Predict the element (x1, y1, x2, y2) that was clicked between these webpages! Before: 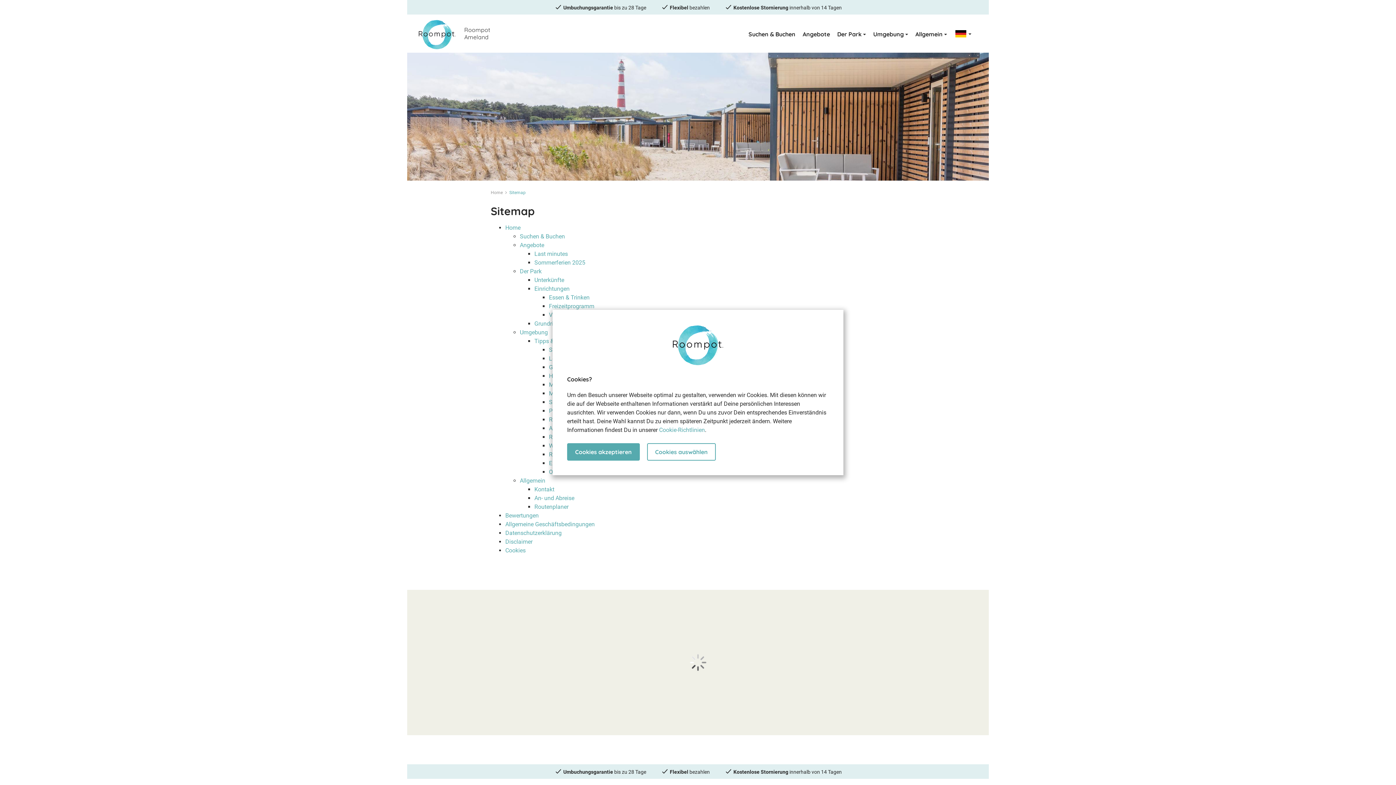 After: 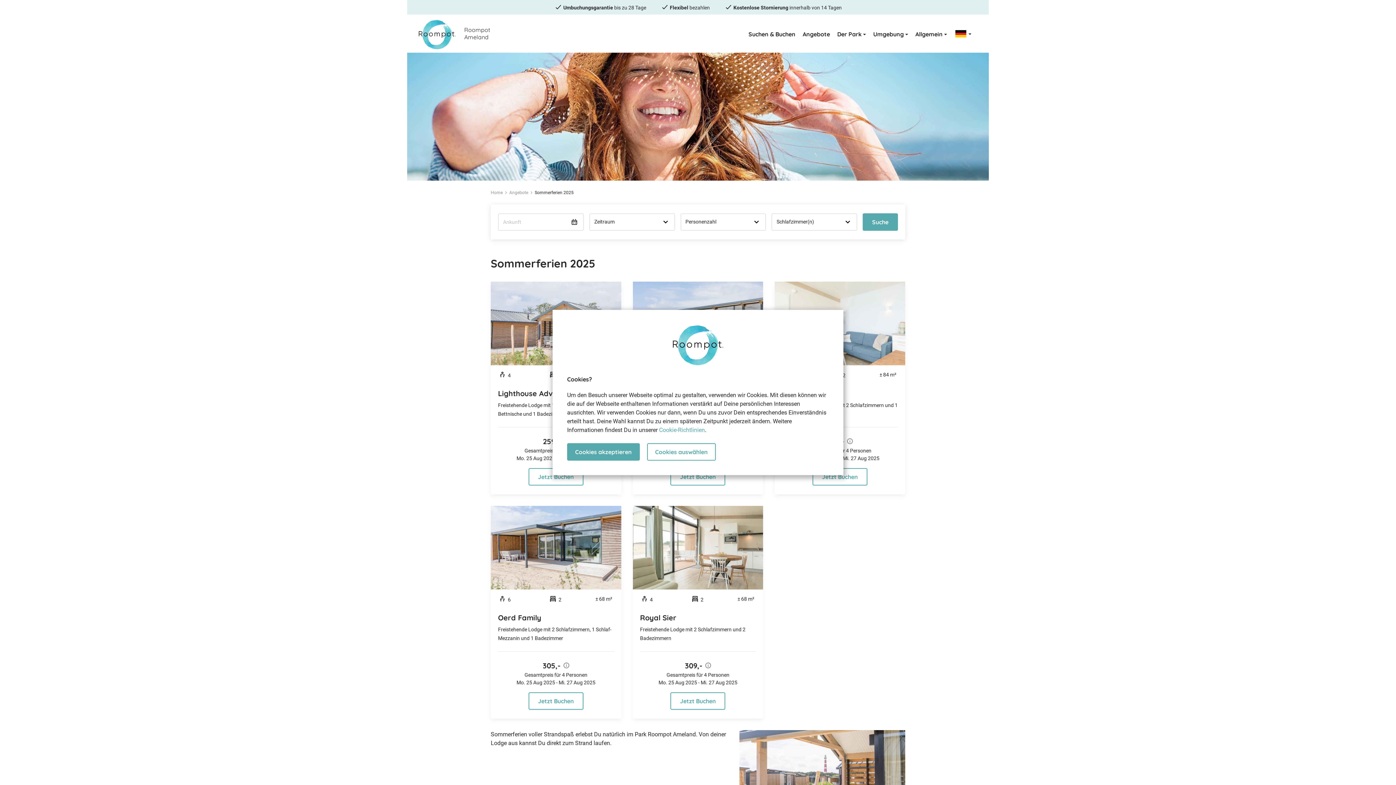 Action: label: Sommerferien 2025 bbox: (534, 259, 585, 266)